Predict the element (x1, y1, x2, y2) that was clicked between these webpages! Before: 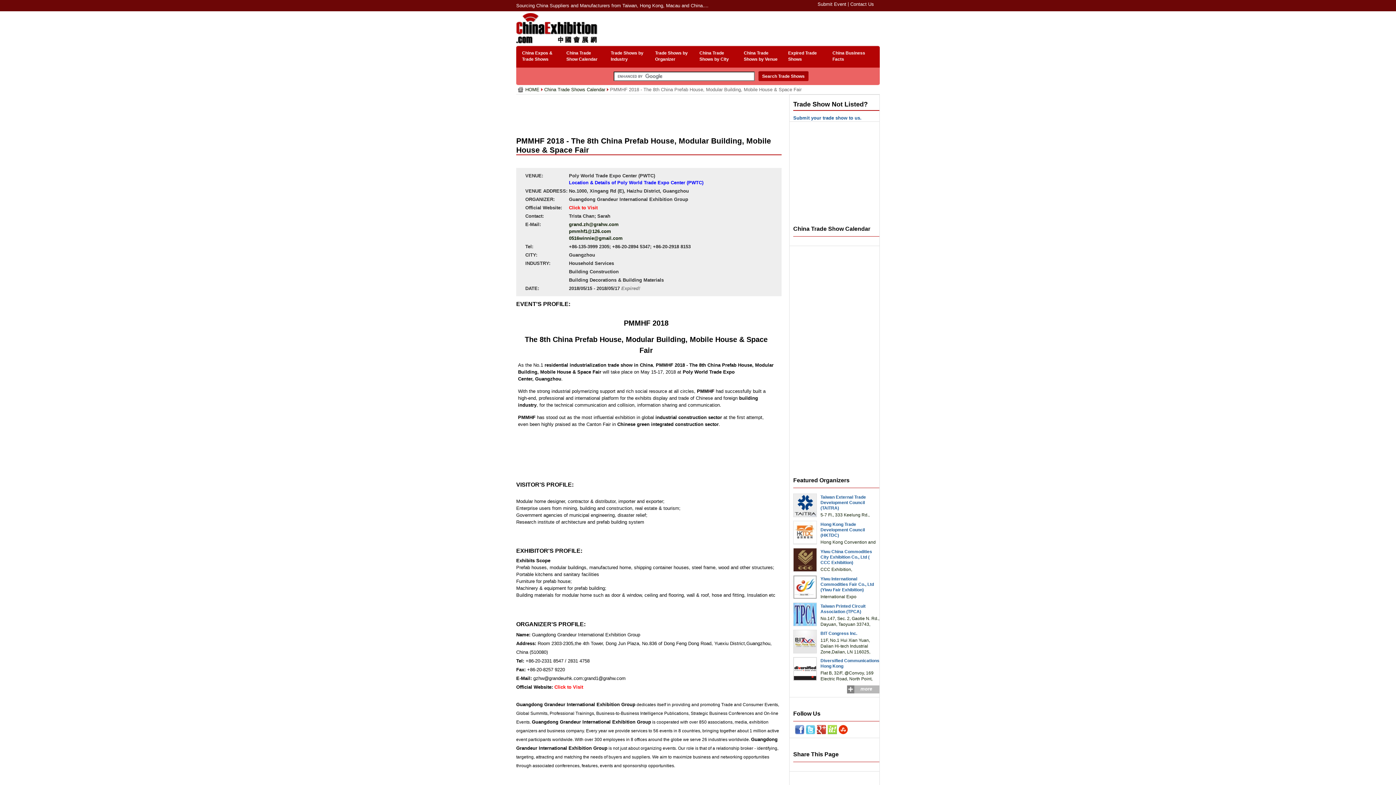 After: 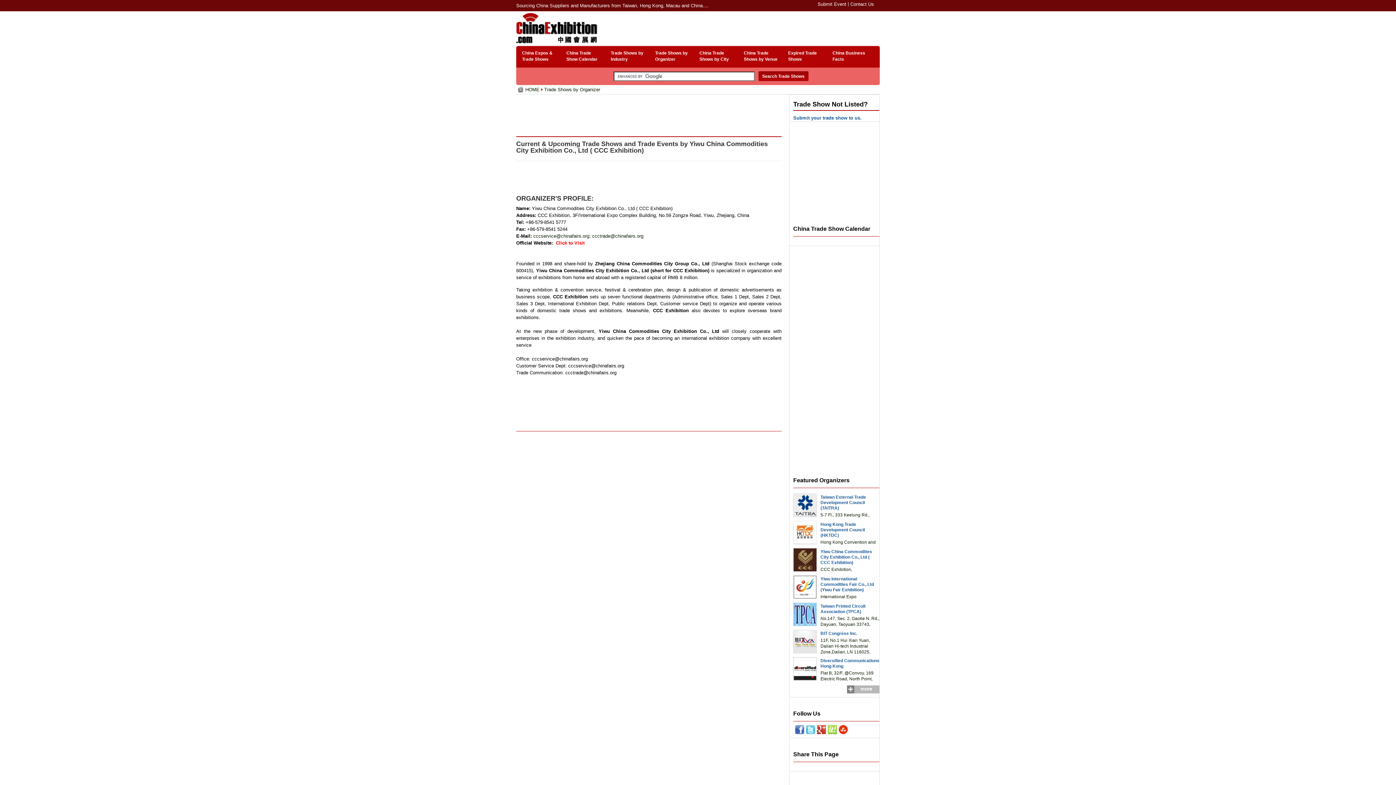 Action: bbox: (793, 546, 879, 598) label: Yiwu China Commodities City Exhibition Co., Ltd ( CCC Exhibition)

CCC Exhibition, 3F/International Expo Complex Building, No.59 Zongze Road, Yiwu, Zhejiang, China